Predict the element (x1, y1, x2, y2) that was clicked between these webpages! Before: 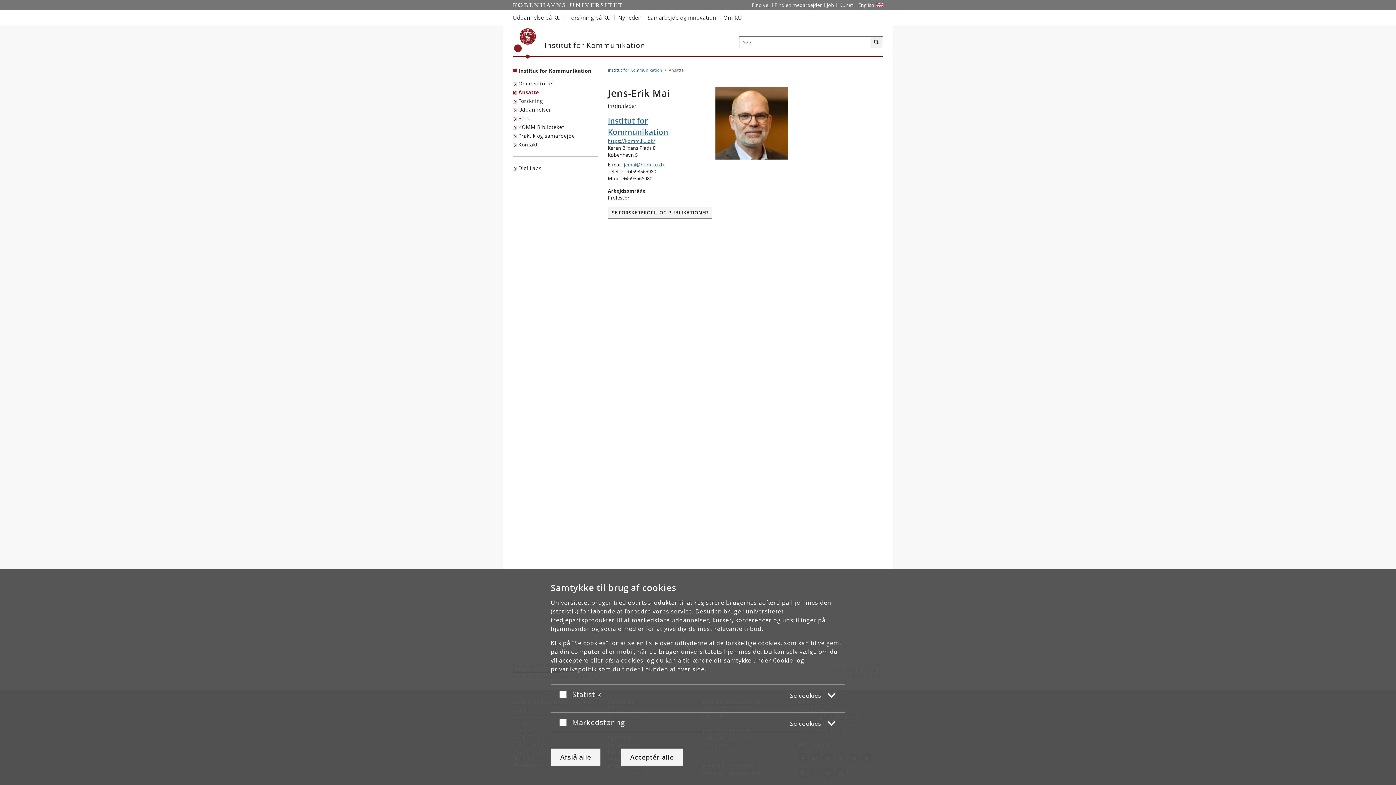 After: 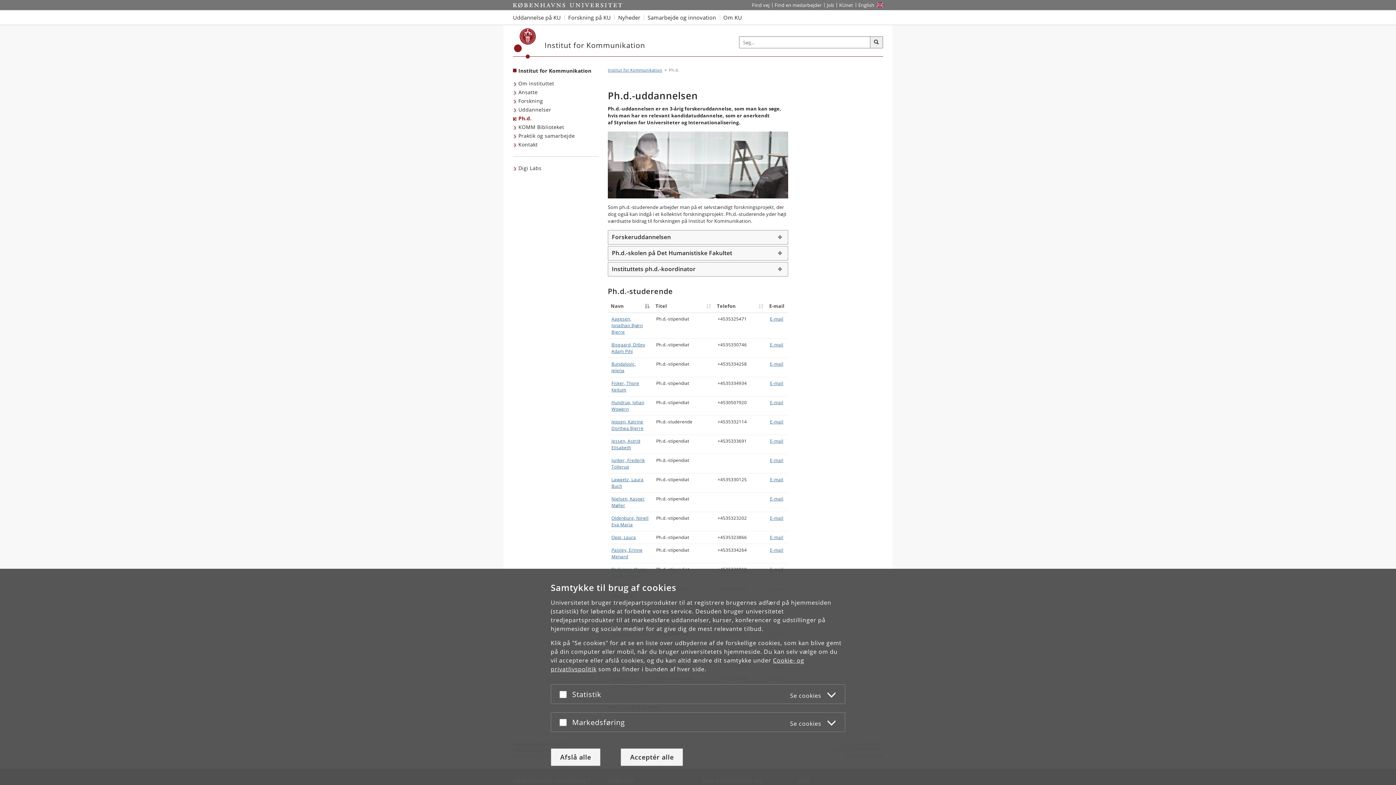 Action: bbox: (513, 114, 533, 122) label: Ph.d.